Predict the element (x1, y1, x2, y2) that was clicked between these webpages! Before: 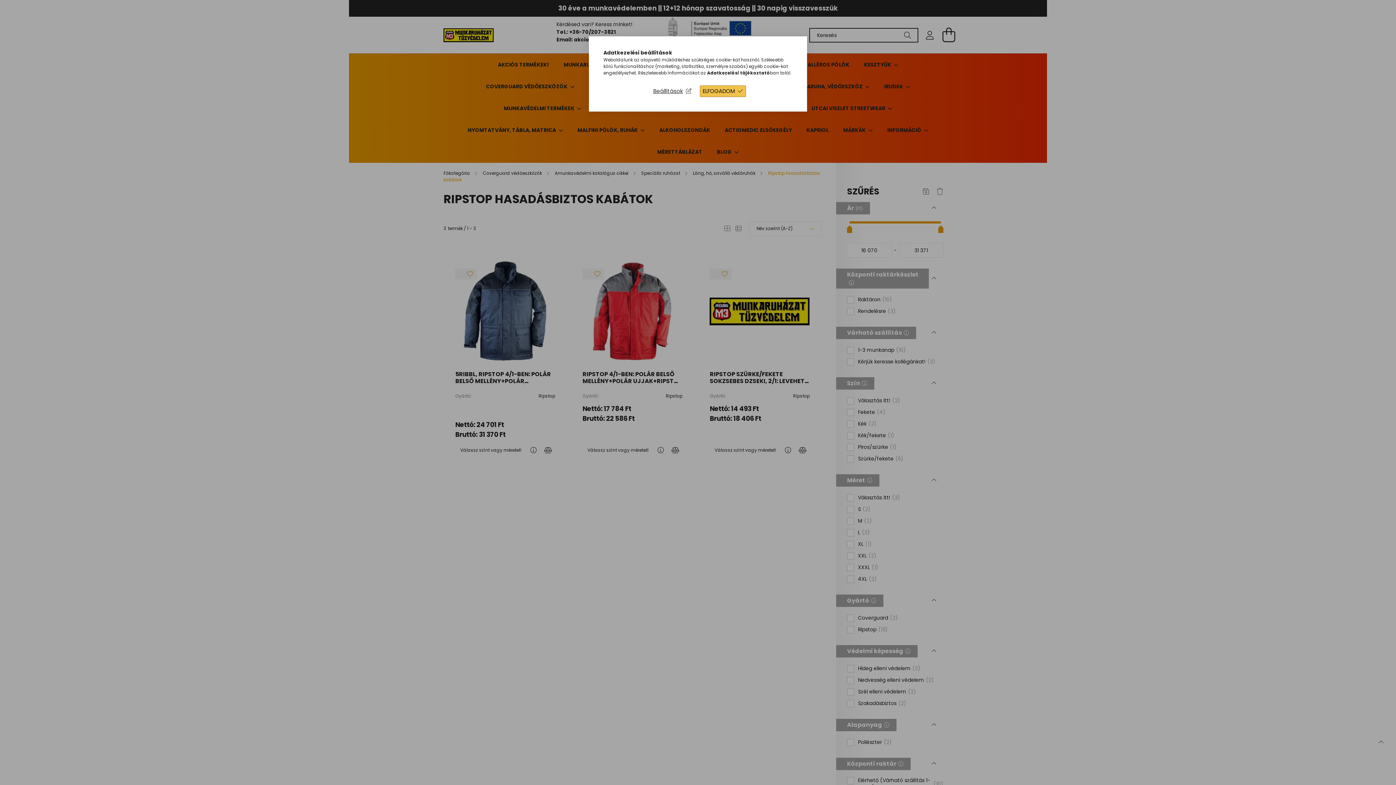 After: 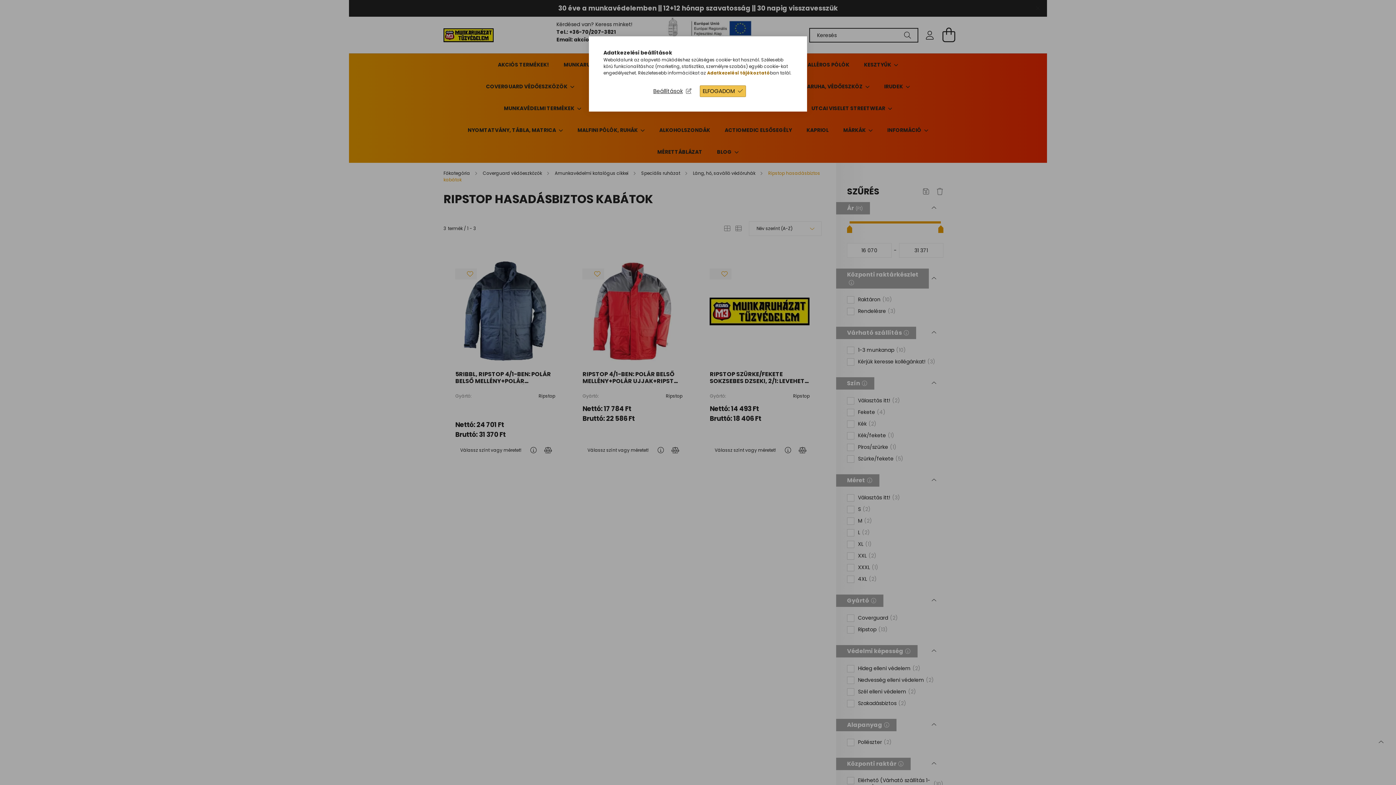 Action: bbox: (707, 69, 770, 76) label: Adatkezelési tájékoztató